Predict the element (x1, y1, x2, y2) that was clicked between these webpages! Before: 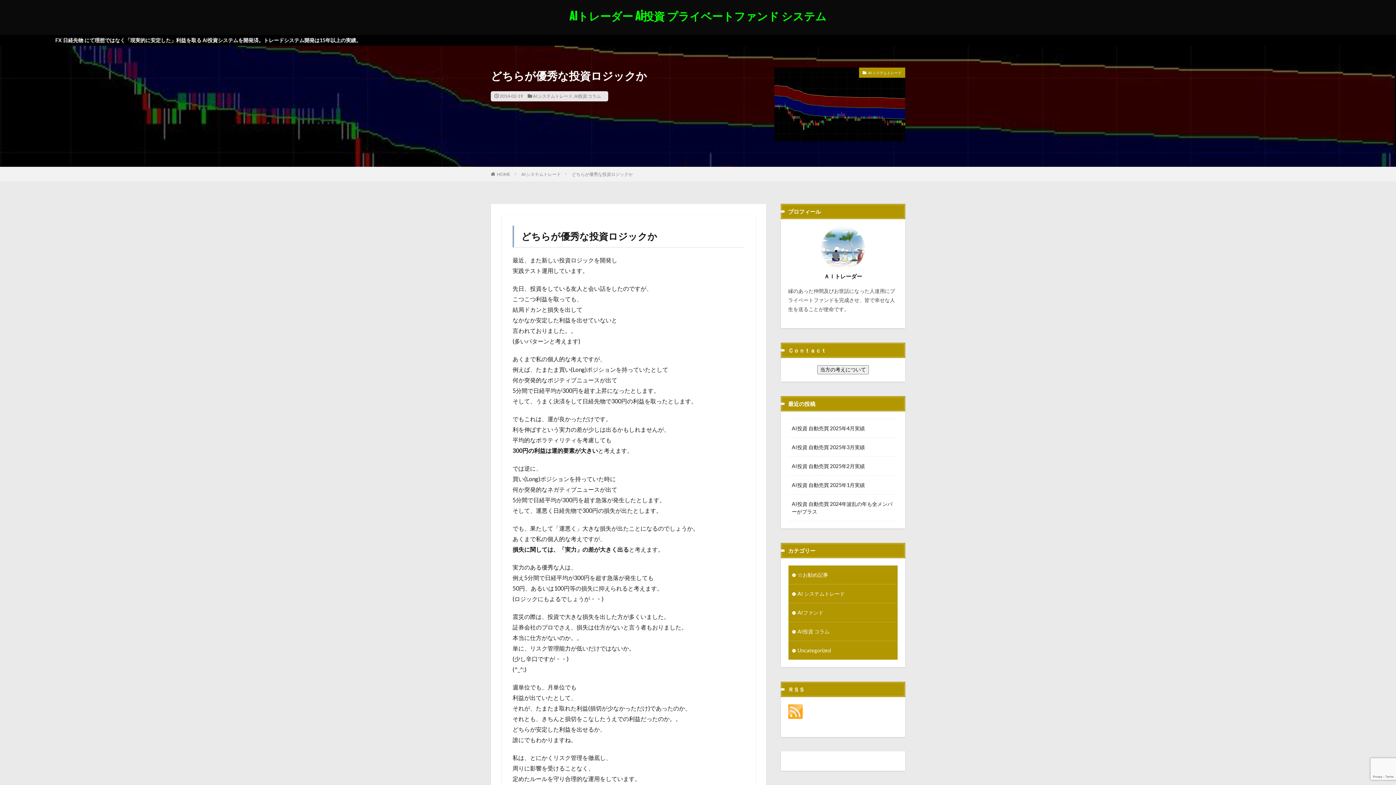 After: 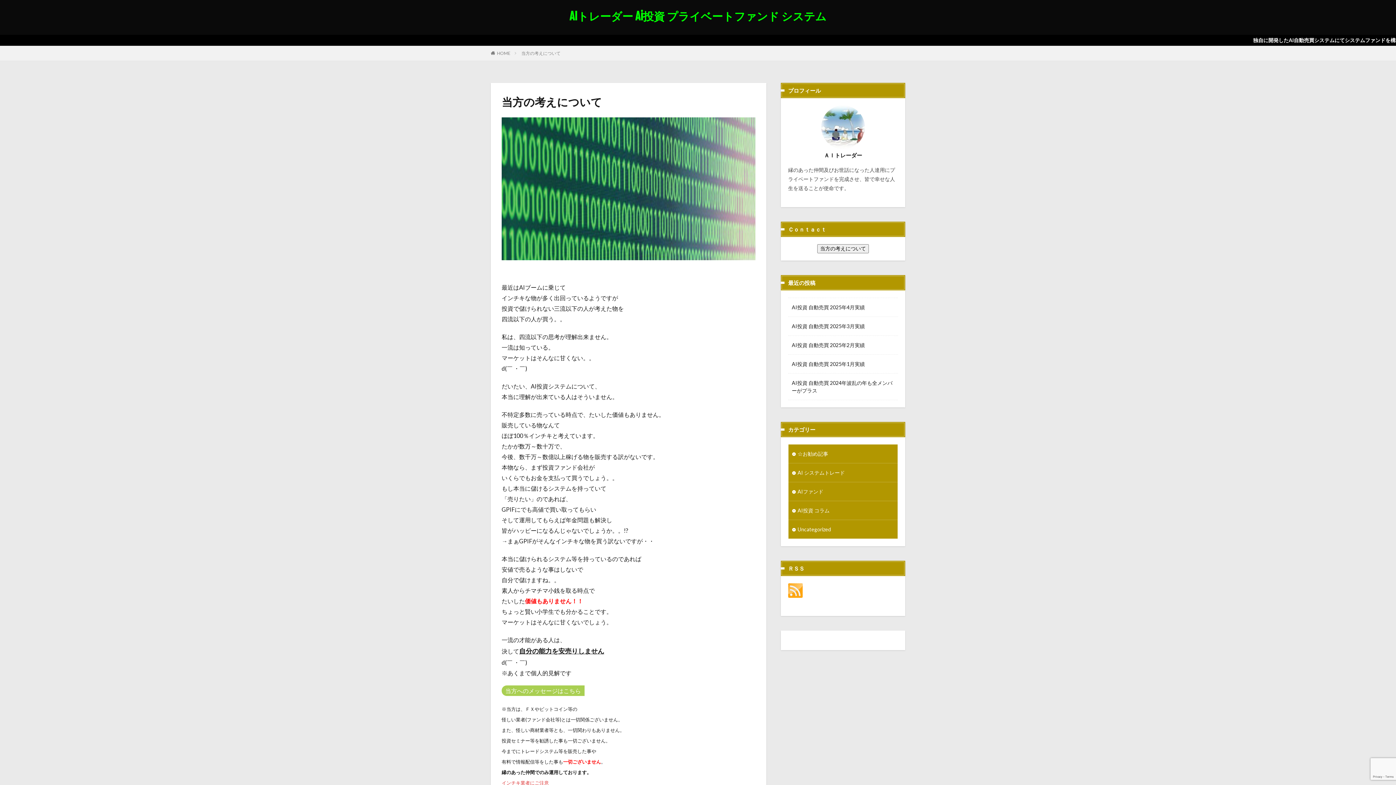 Action: bbox: (817, 365, 869, 374) label: 当方の考えについて